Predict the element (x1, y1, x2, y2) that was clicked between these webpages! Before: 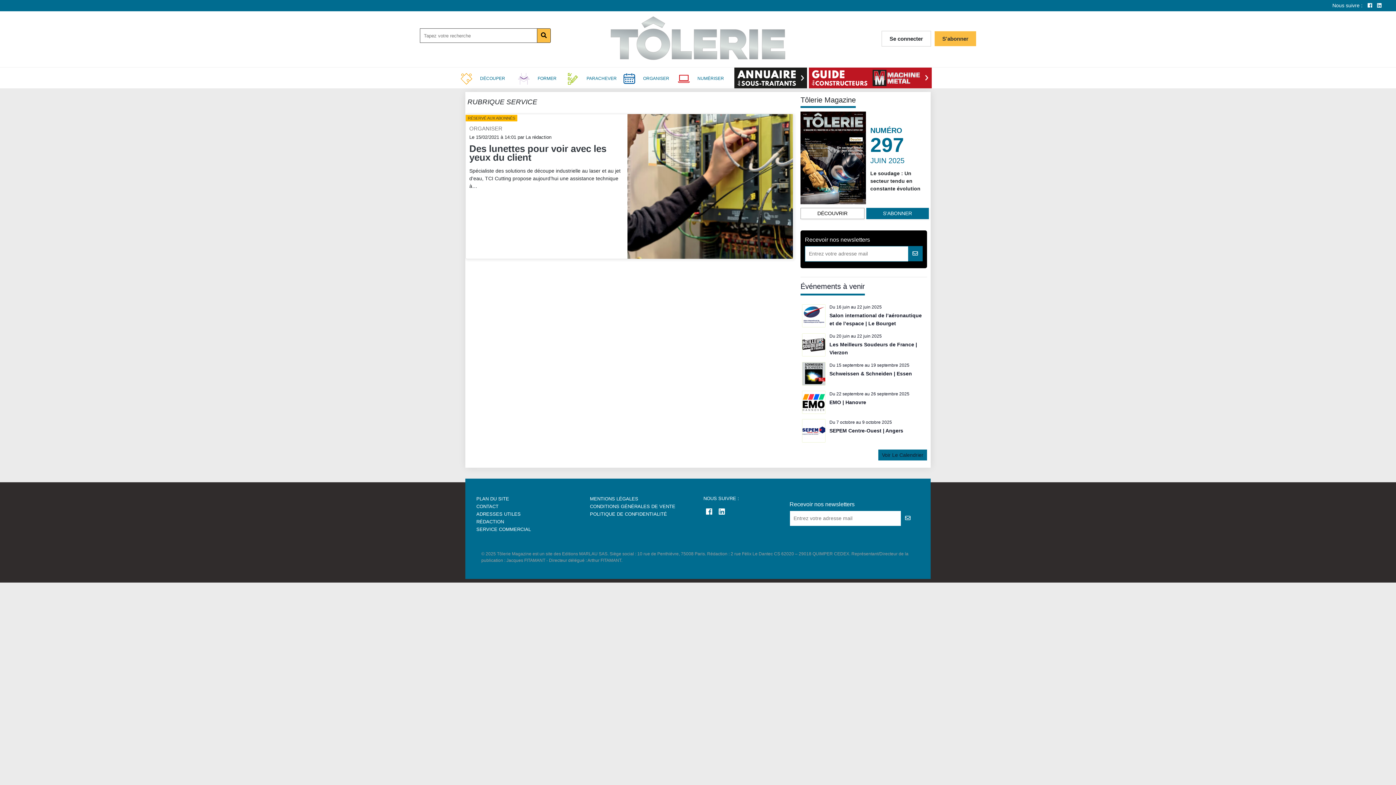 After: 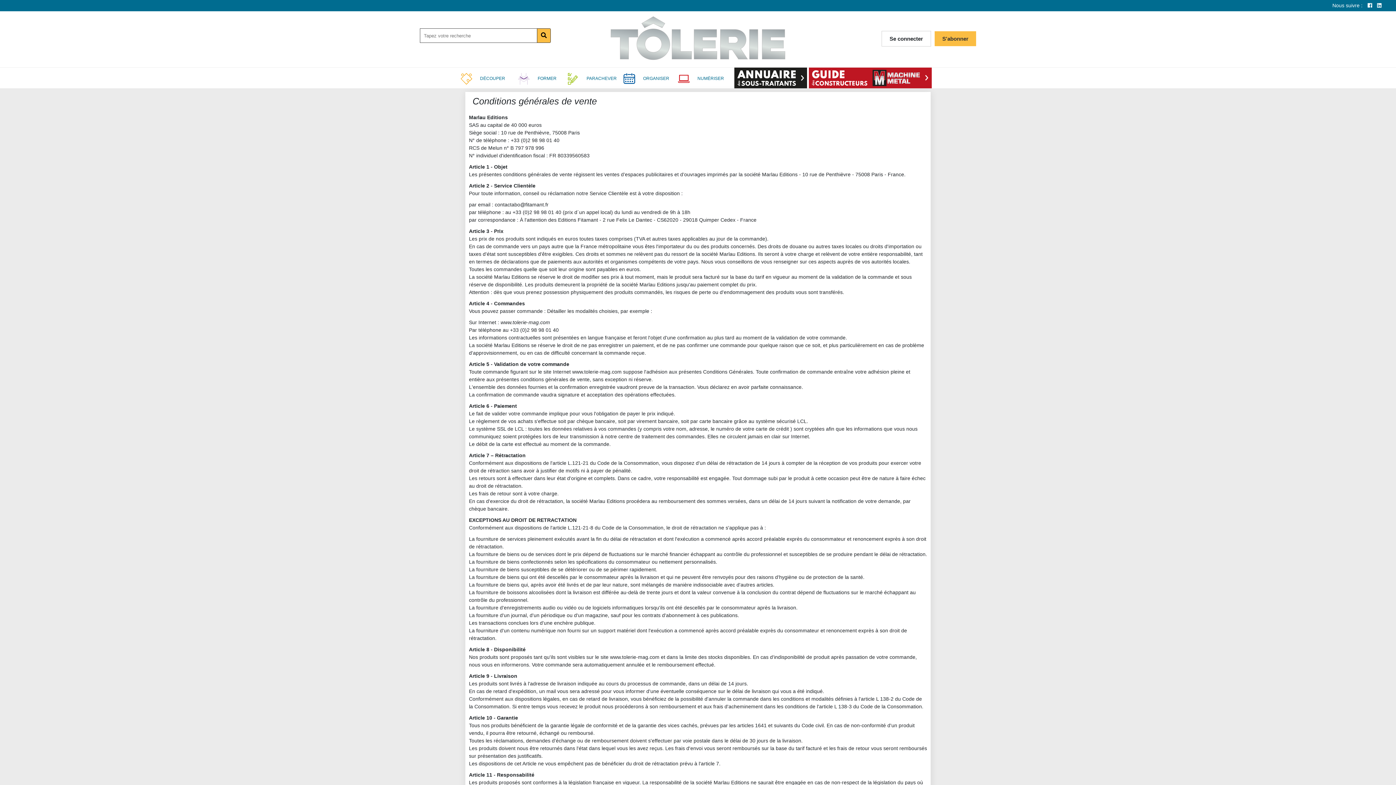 Action: label: CONDITIONS GÉNÉRALES DE VENTE bbox: (590, 504, 675, 509)